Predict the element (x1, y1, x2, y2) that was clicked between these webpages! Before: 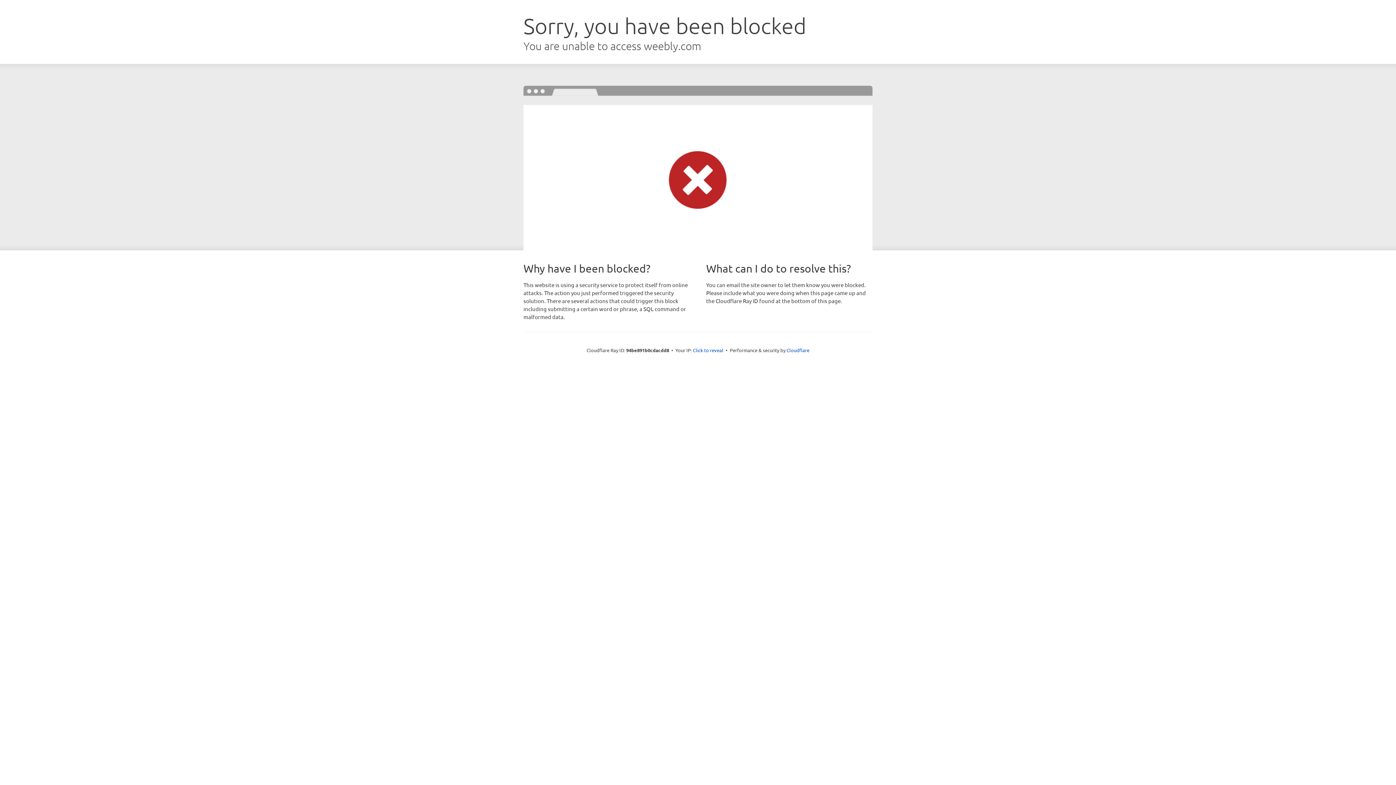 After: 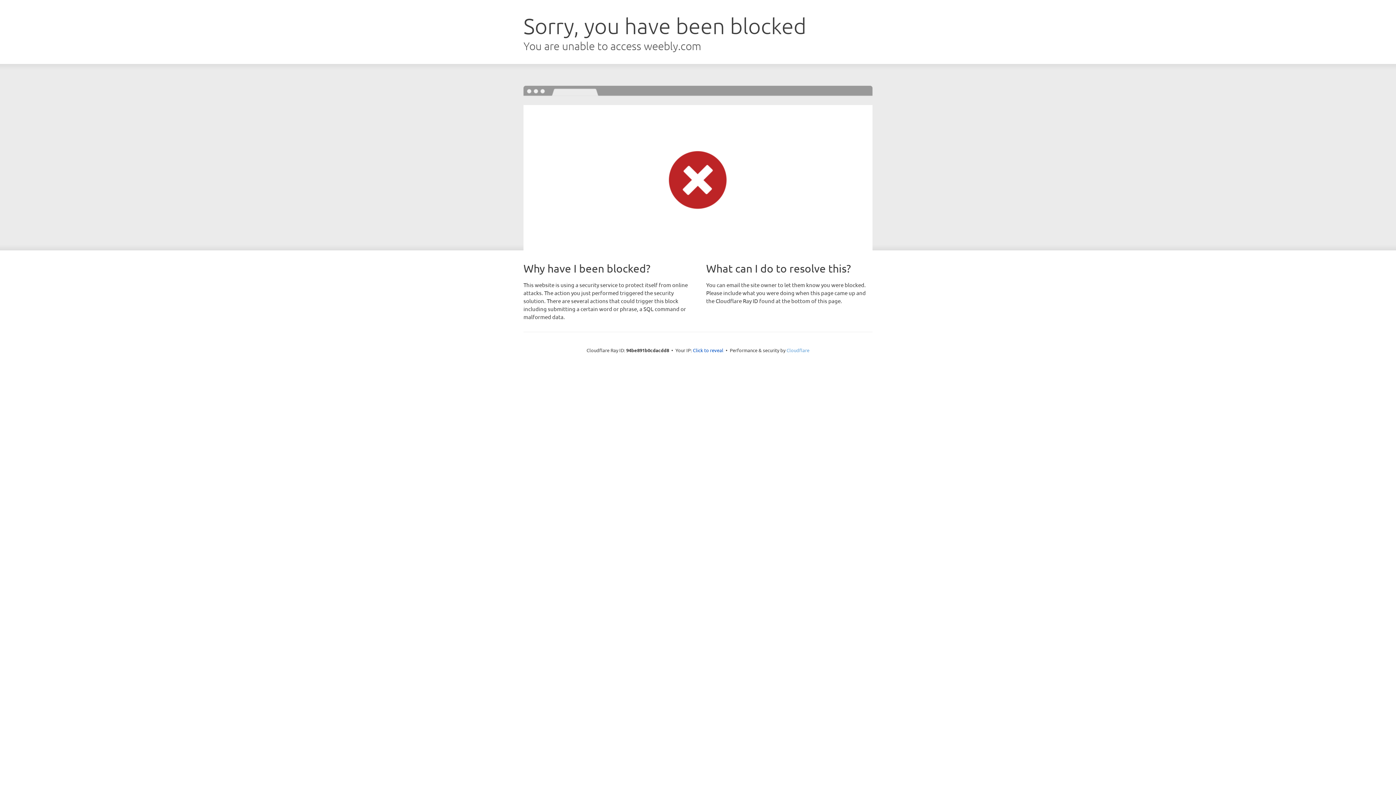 Action: label: Cloudflare bbox: (786, 347, 809, 353)